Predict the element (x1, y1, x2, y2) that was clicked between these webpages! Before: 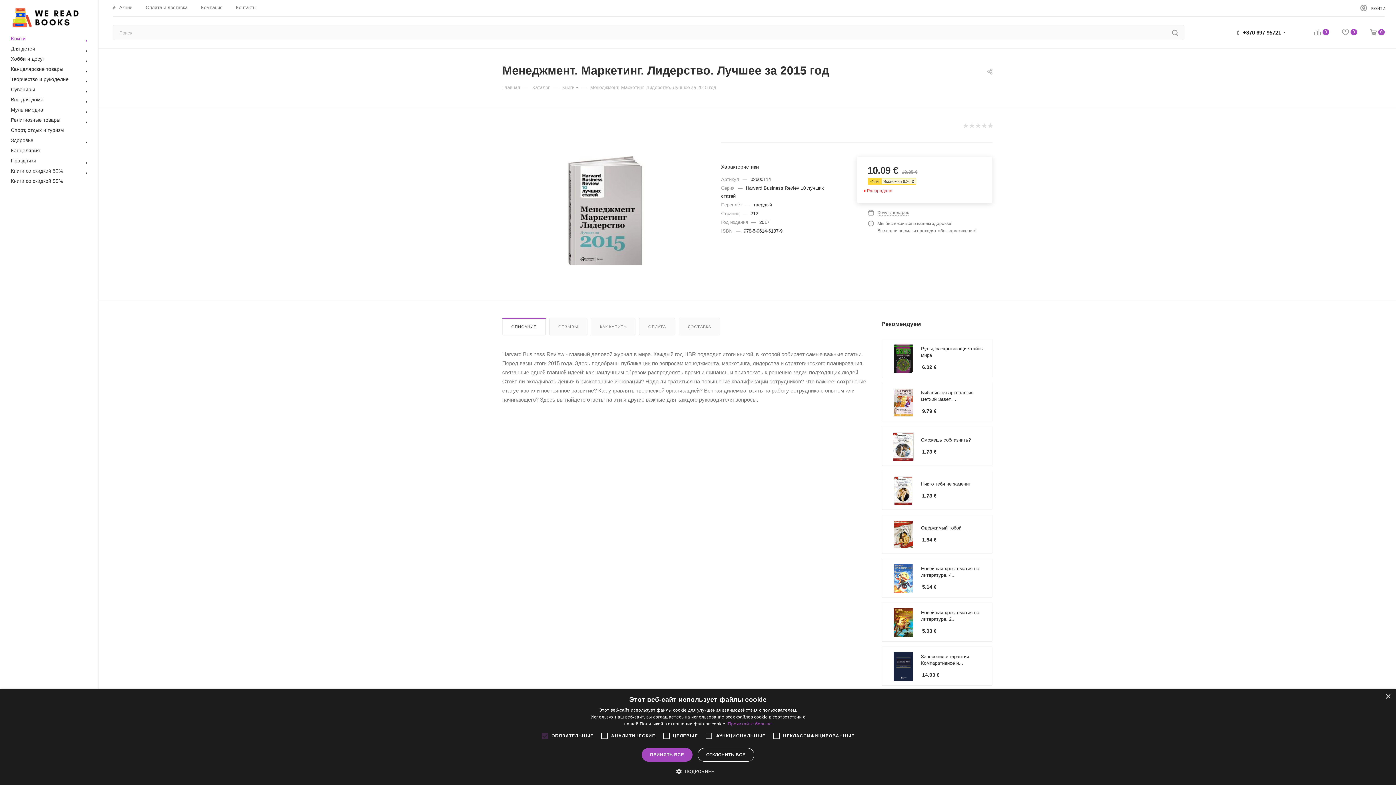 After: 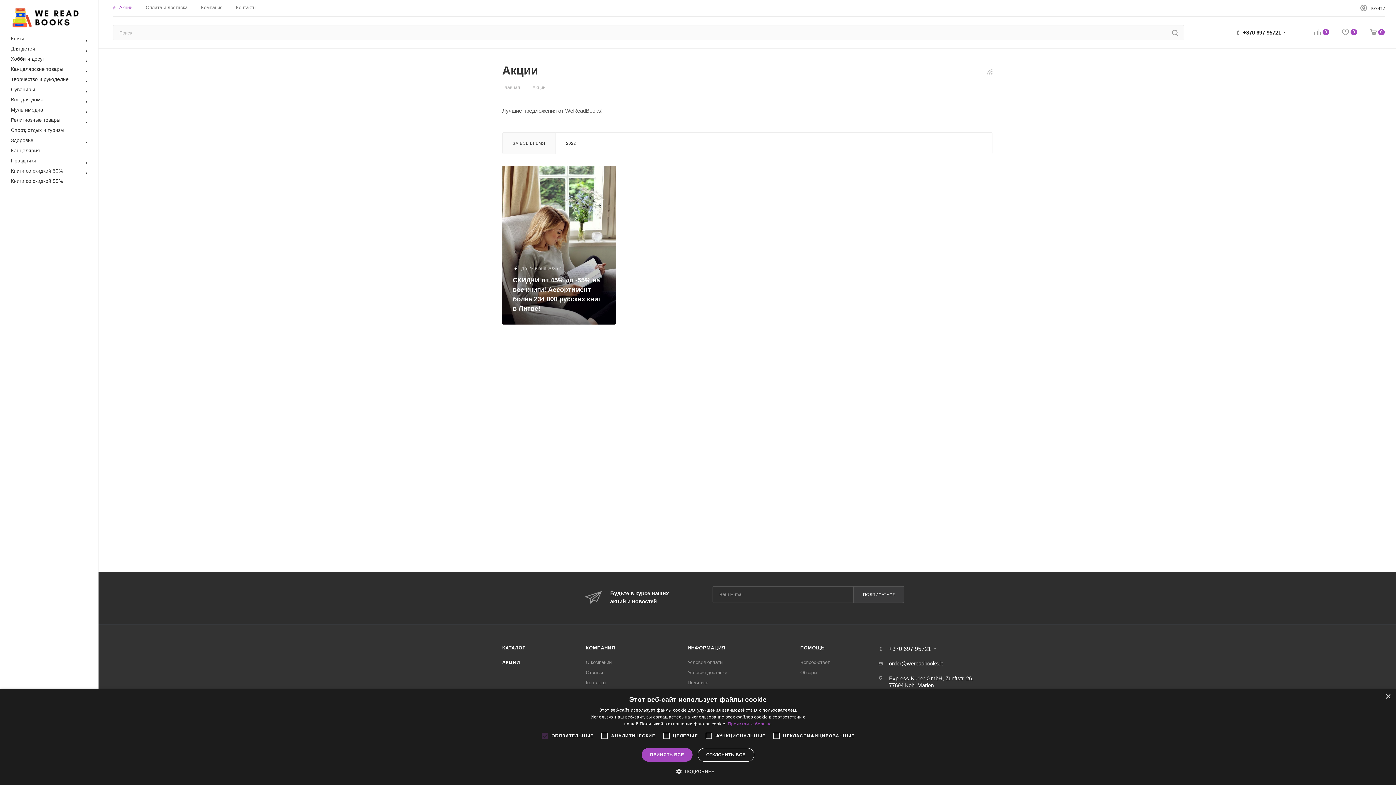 Action: label:  Акции bbox: (112, 4, 132, 10)